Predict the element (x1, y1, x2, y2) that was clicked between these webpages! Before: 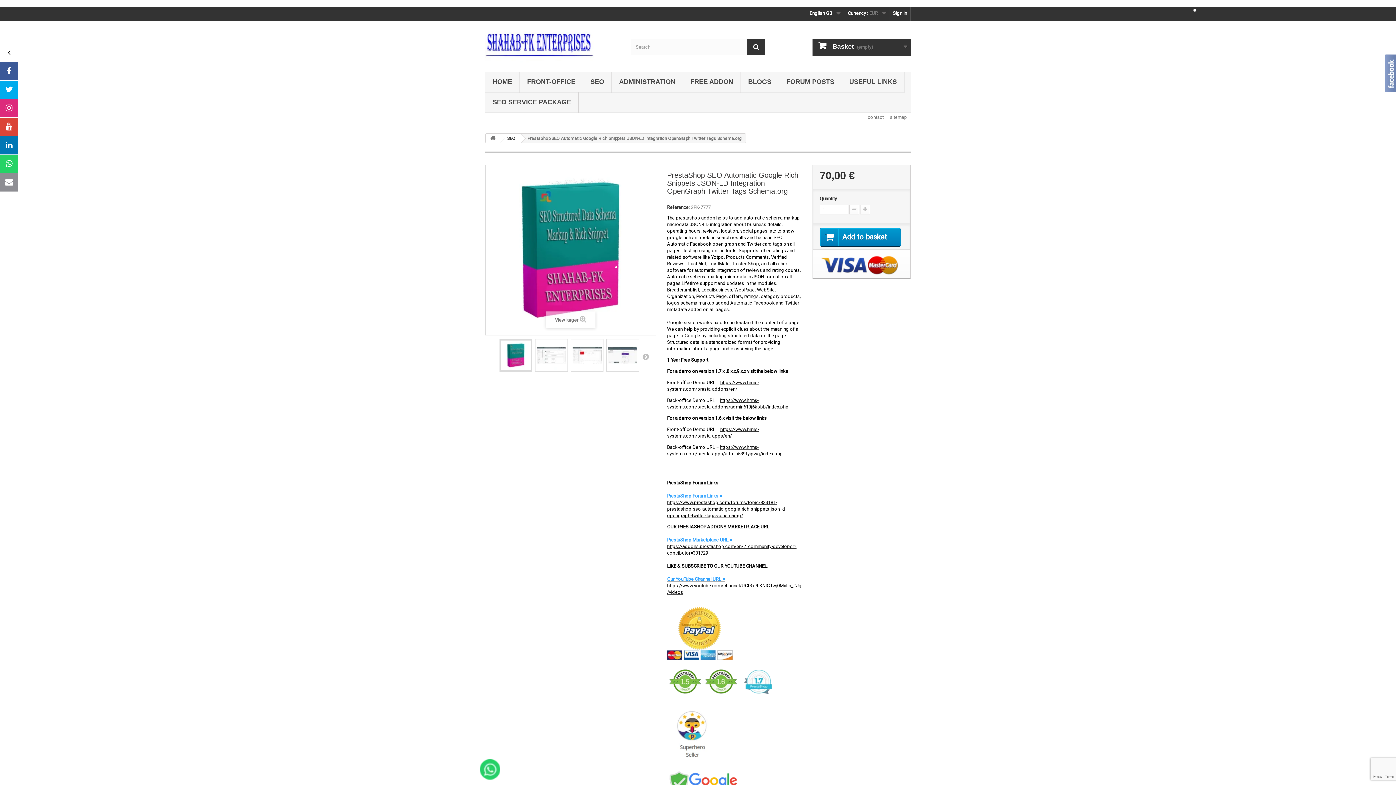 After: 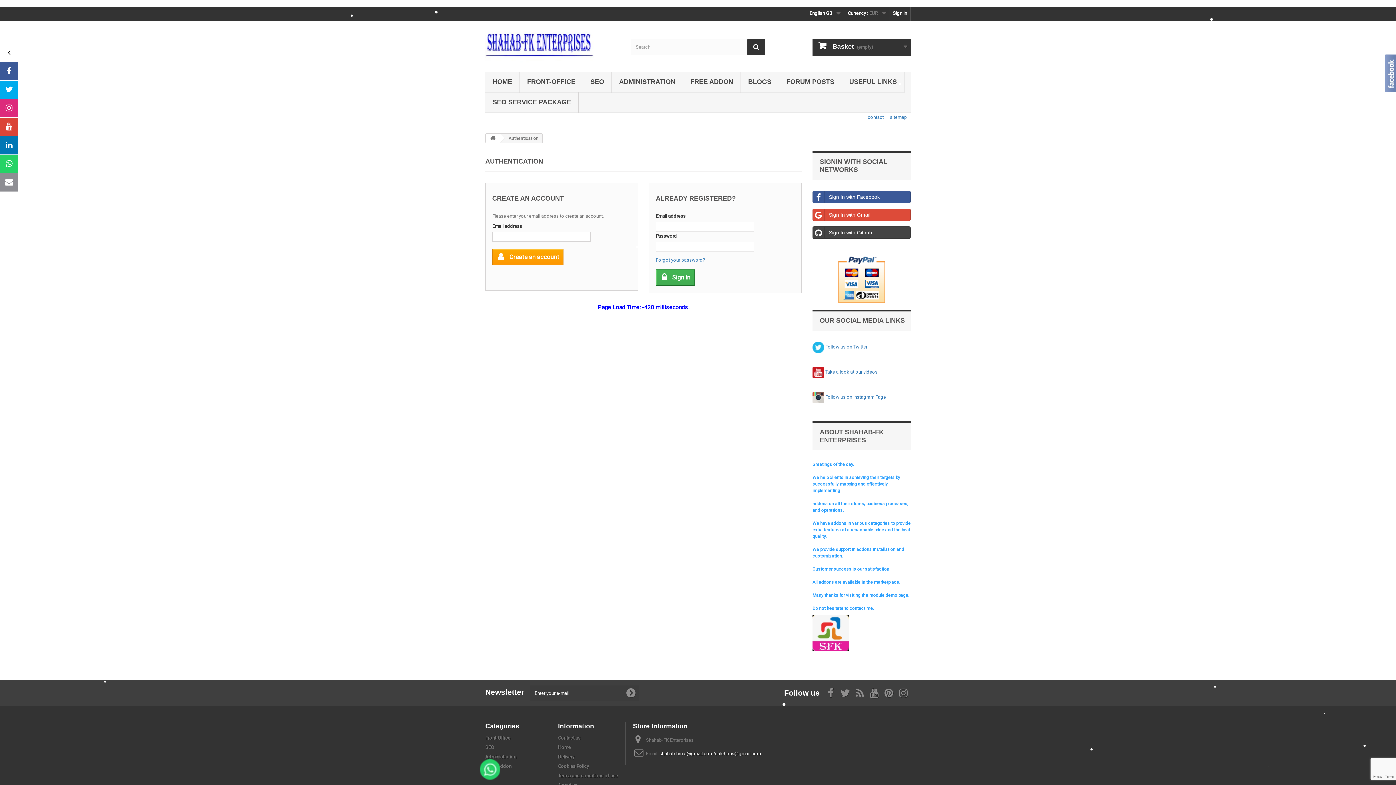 Action: bbox: (890, 7, 910, 20) label: Sign in